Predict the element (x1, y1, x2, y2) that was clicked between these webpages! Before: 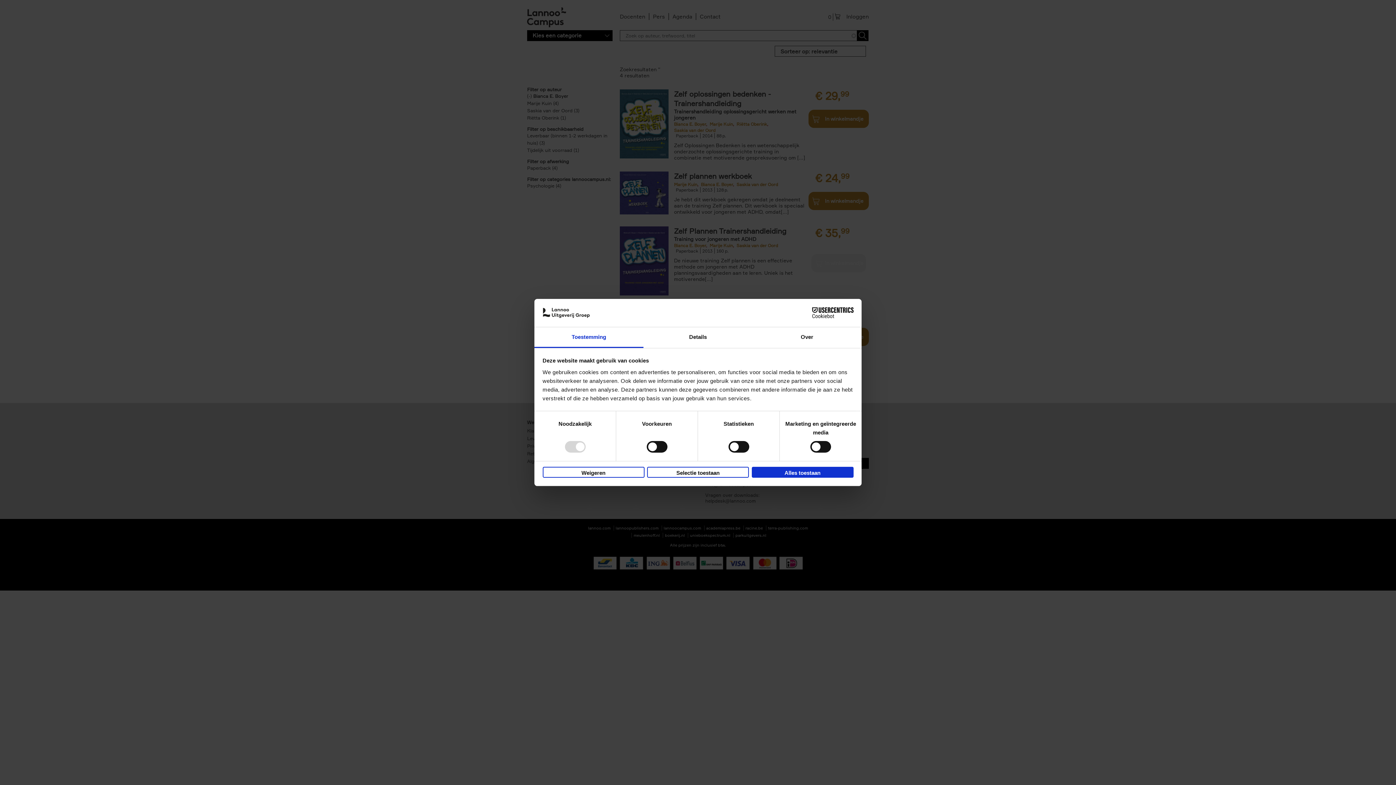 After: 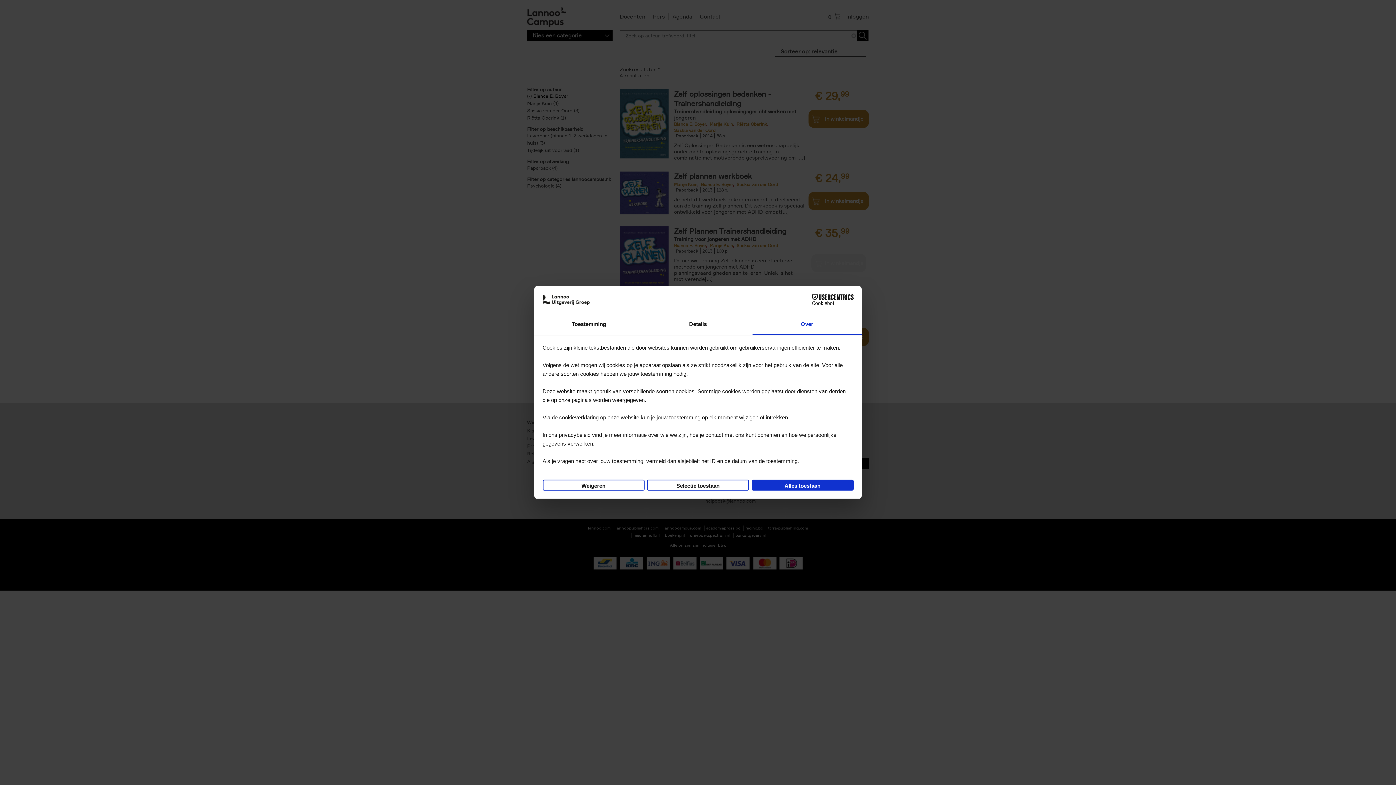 Action: label: Over bbox: (752, 327, 861, 348)